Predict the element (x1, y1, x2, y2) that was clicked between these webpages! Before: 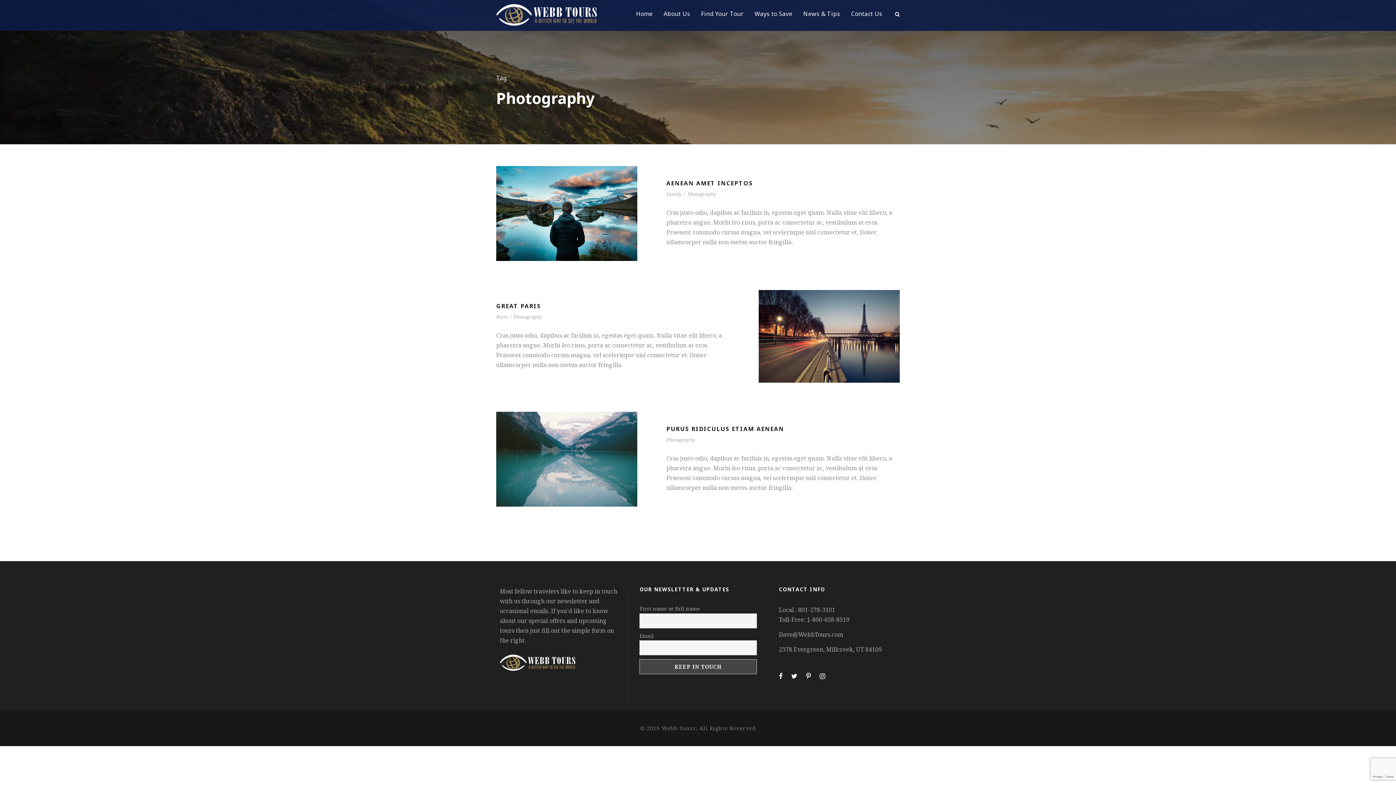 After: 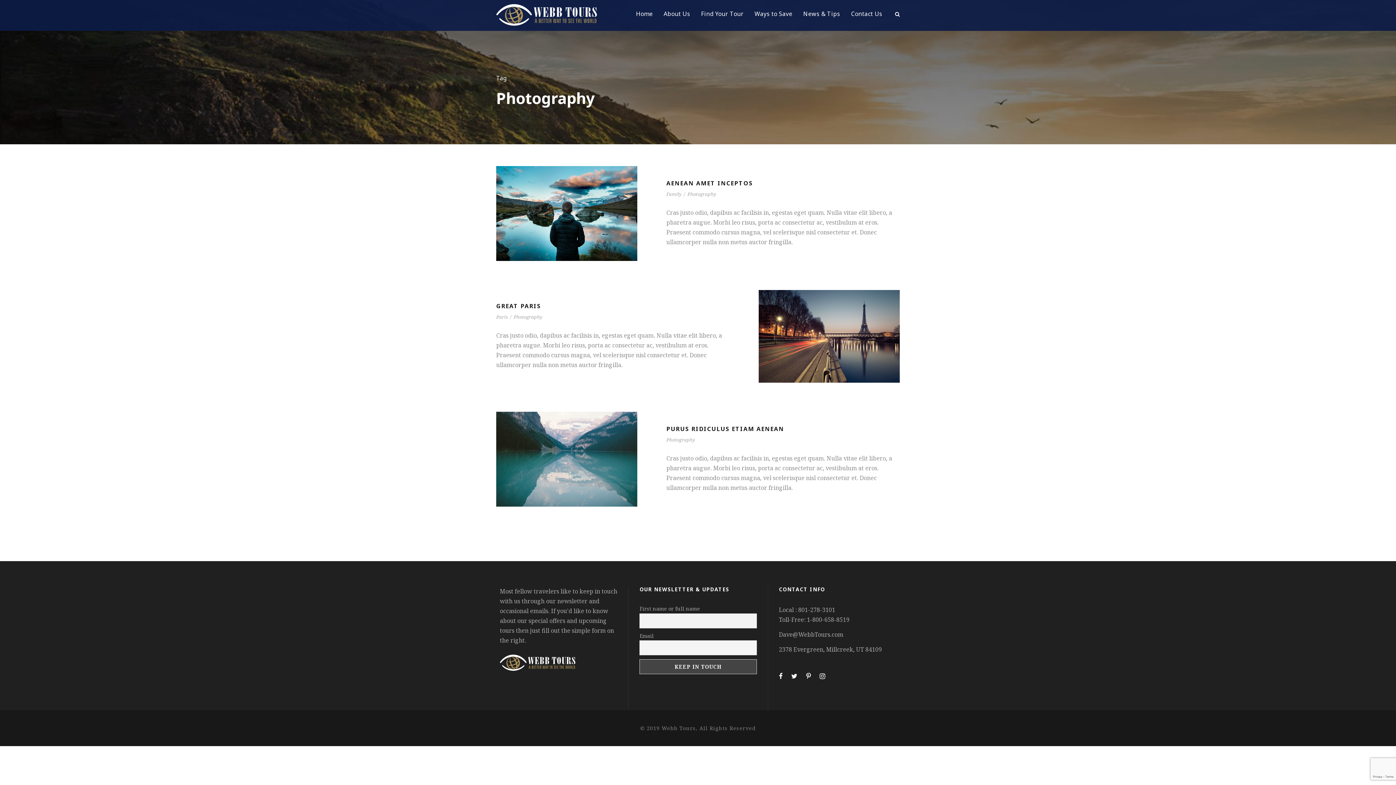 Action: bbox: (791, 672, 804, 680)